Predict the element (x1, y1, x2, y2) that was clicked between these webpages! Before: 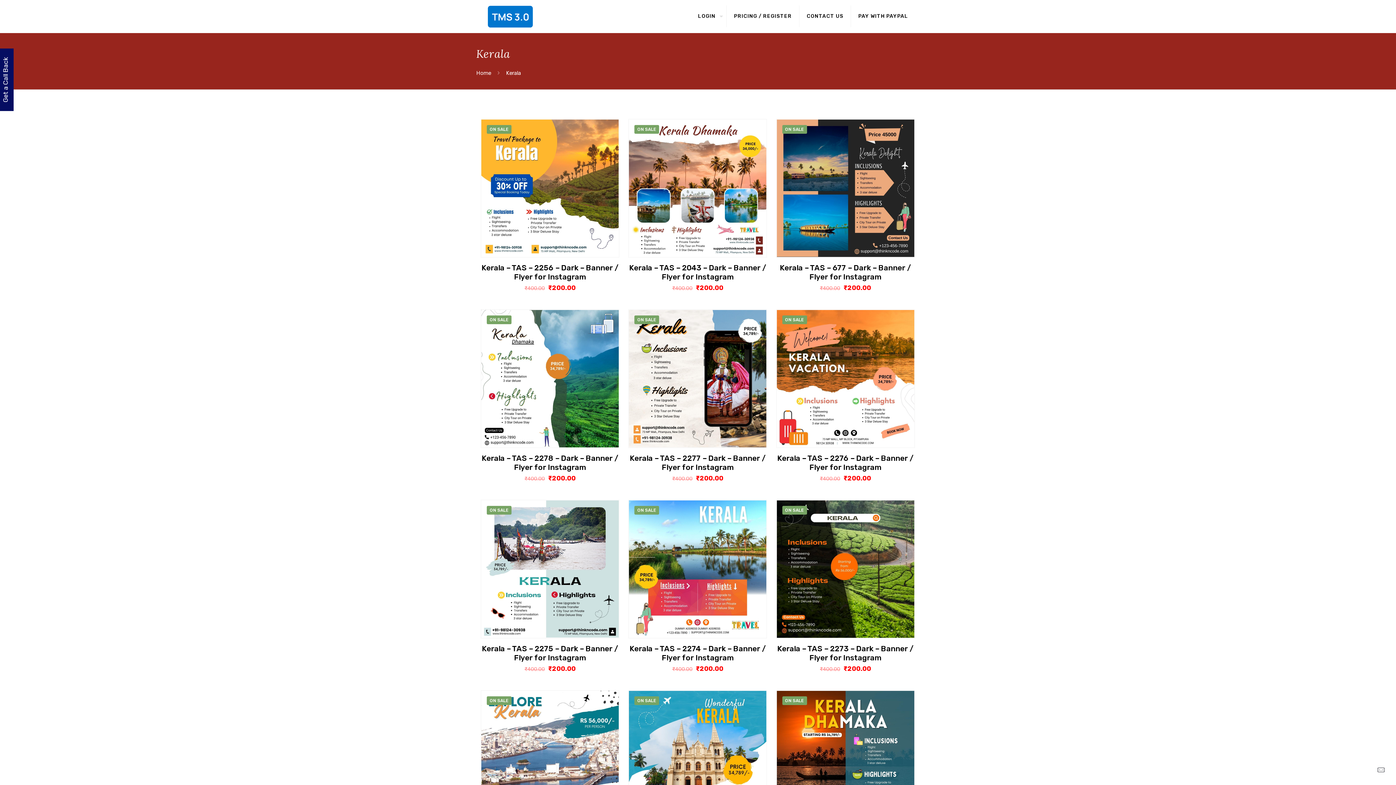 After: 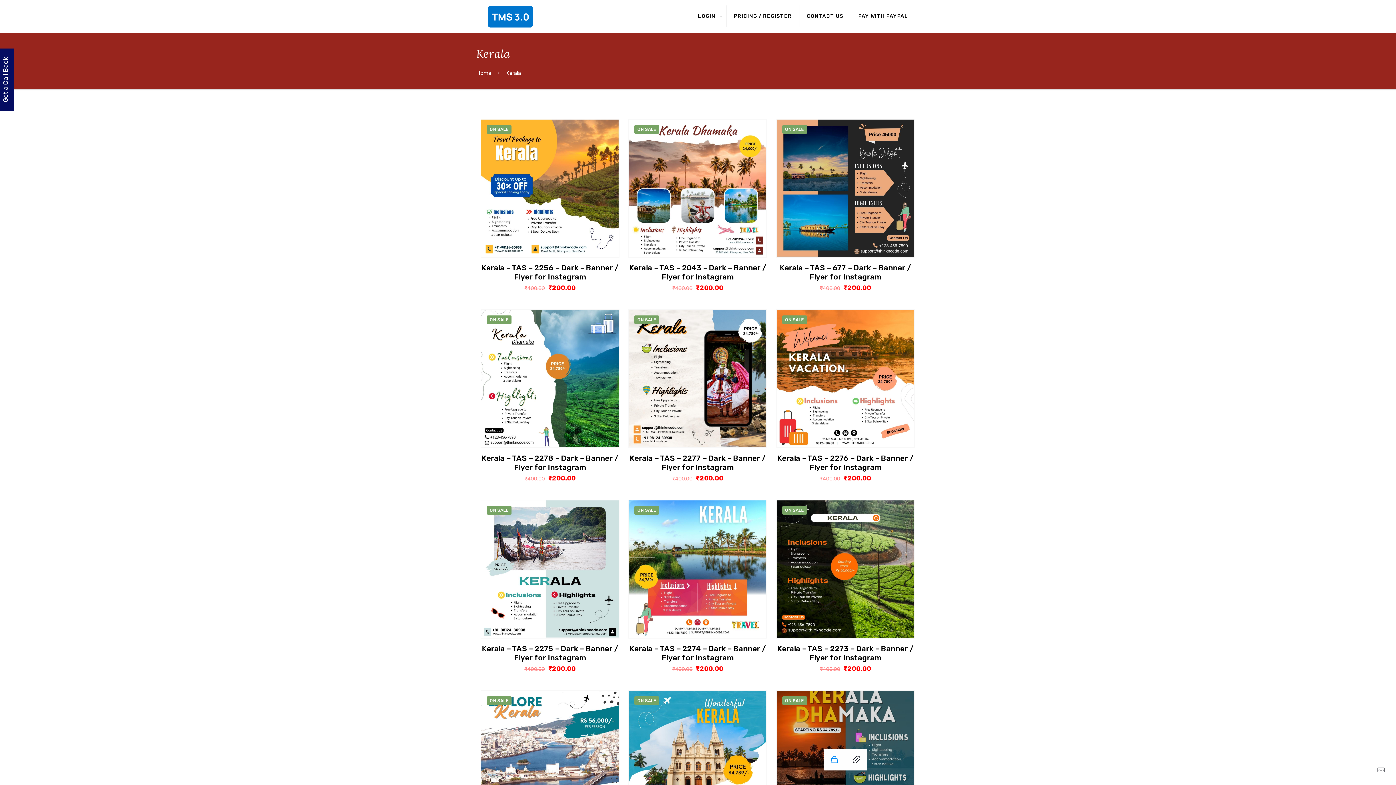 Action: bbox: (823, 748, 845, 770)